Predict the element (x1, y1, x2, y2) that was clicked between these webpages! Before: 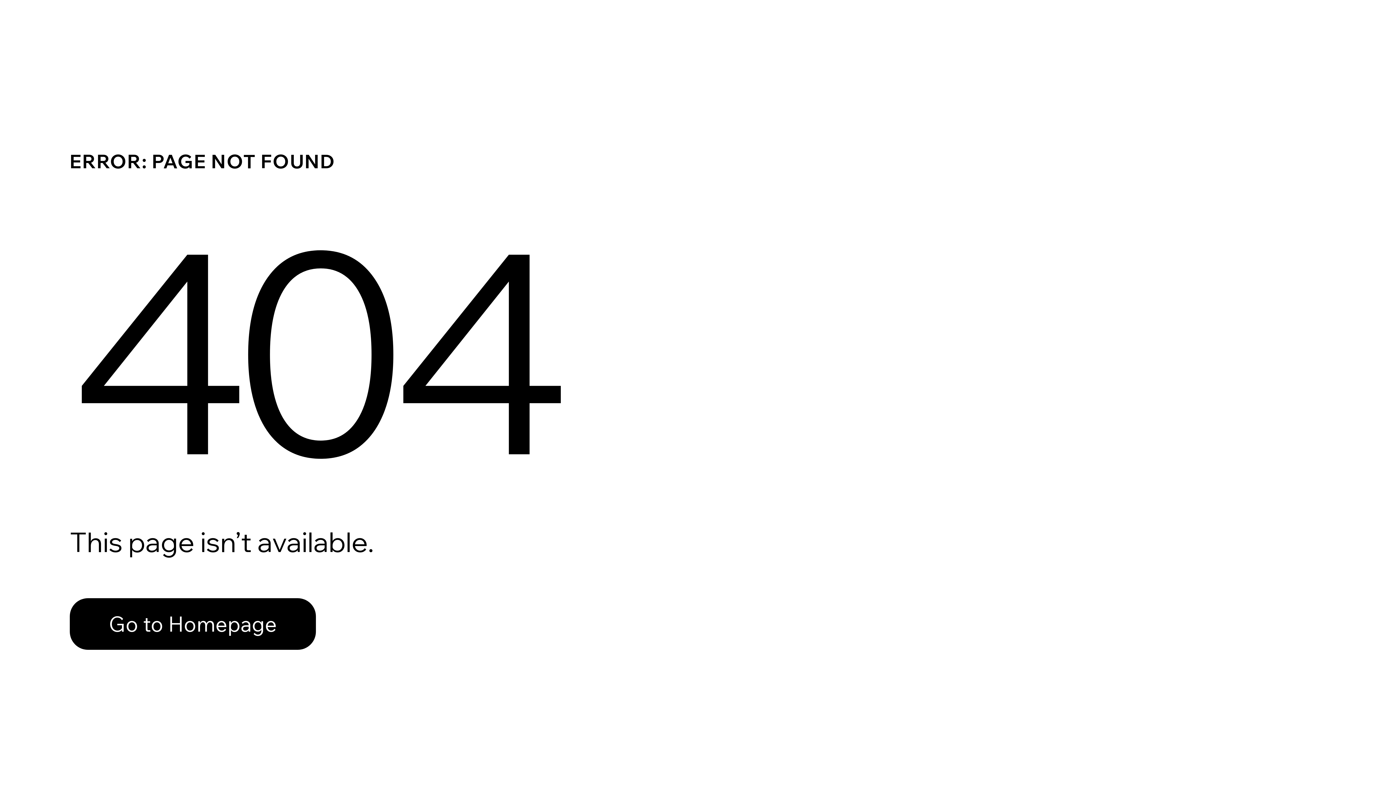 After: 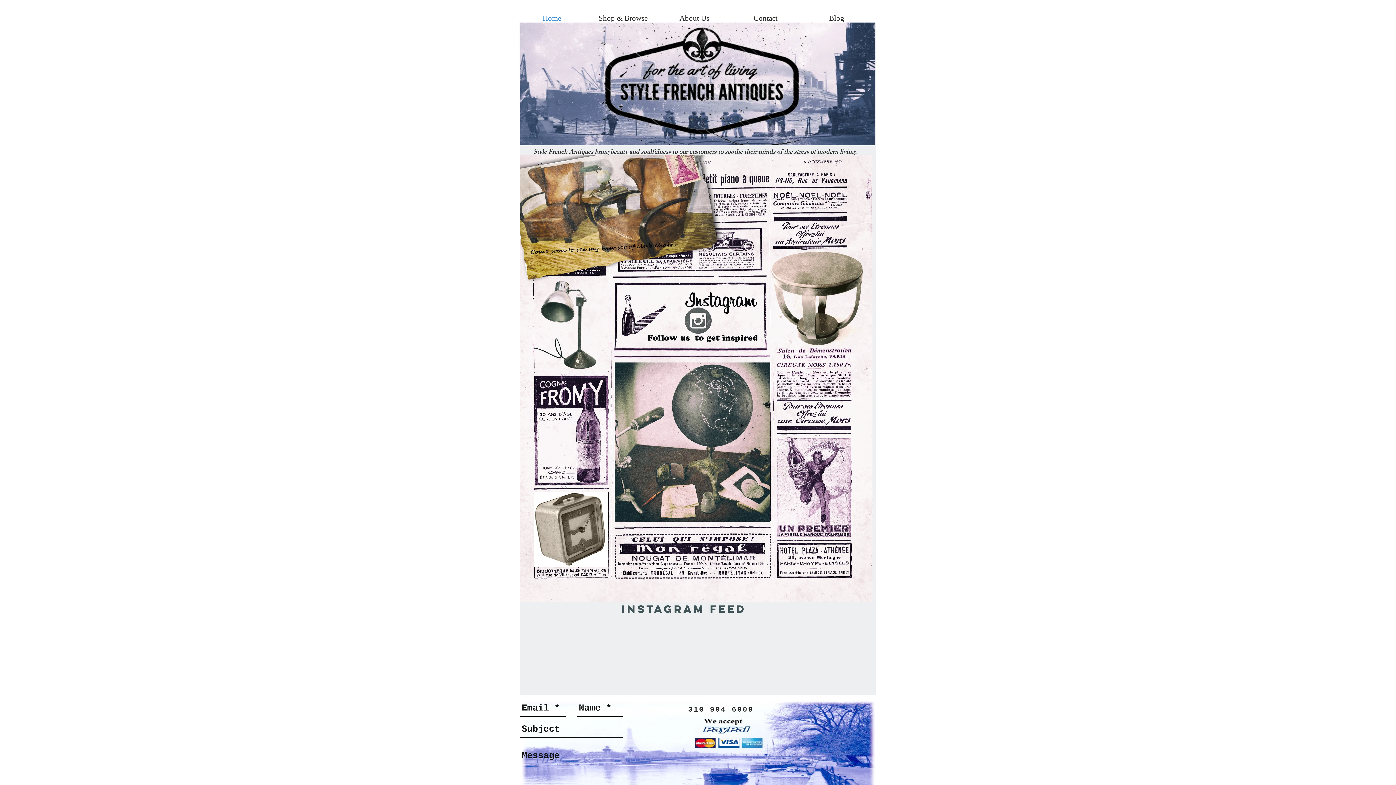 Action: label: Go to Homepage bbox: (69, 598, 316, 650)